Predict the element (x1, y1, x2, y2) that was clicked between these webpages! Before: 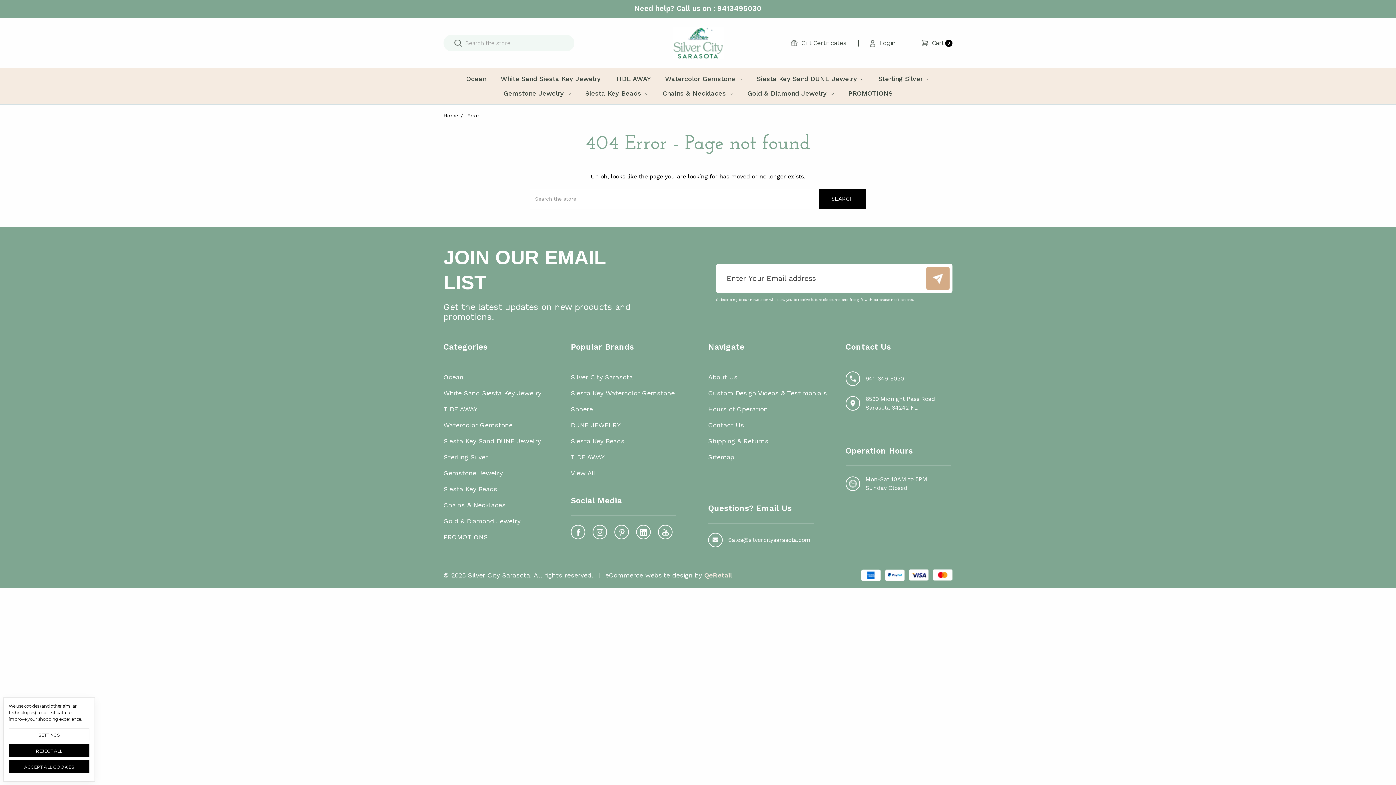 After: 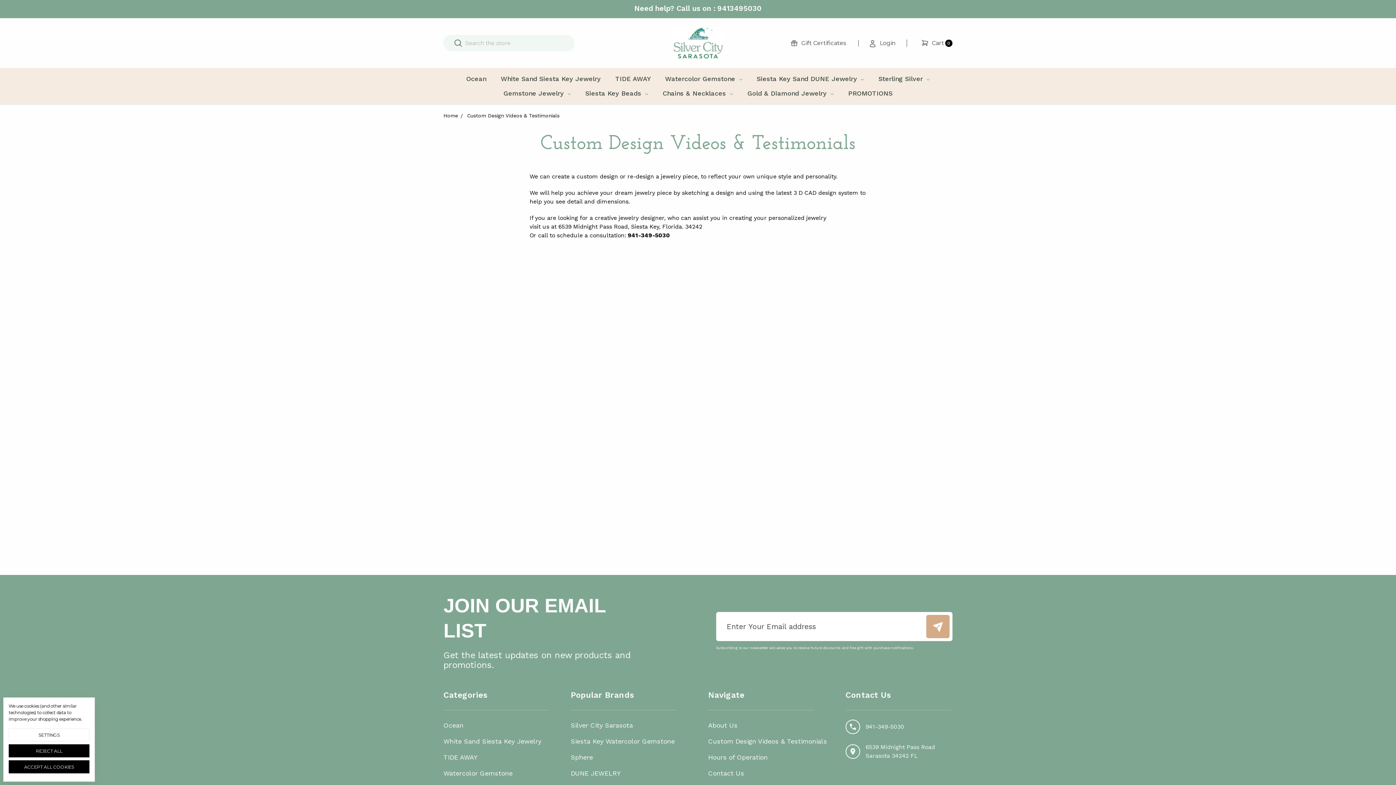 Action: label: Custom Design Videos & Testimonials bbox: (708, 389, 827, 396)